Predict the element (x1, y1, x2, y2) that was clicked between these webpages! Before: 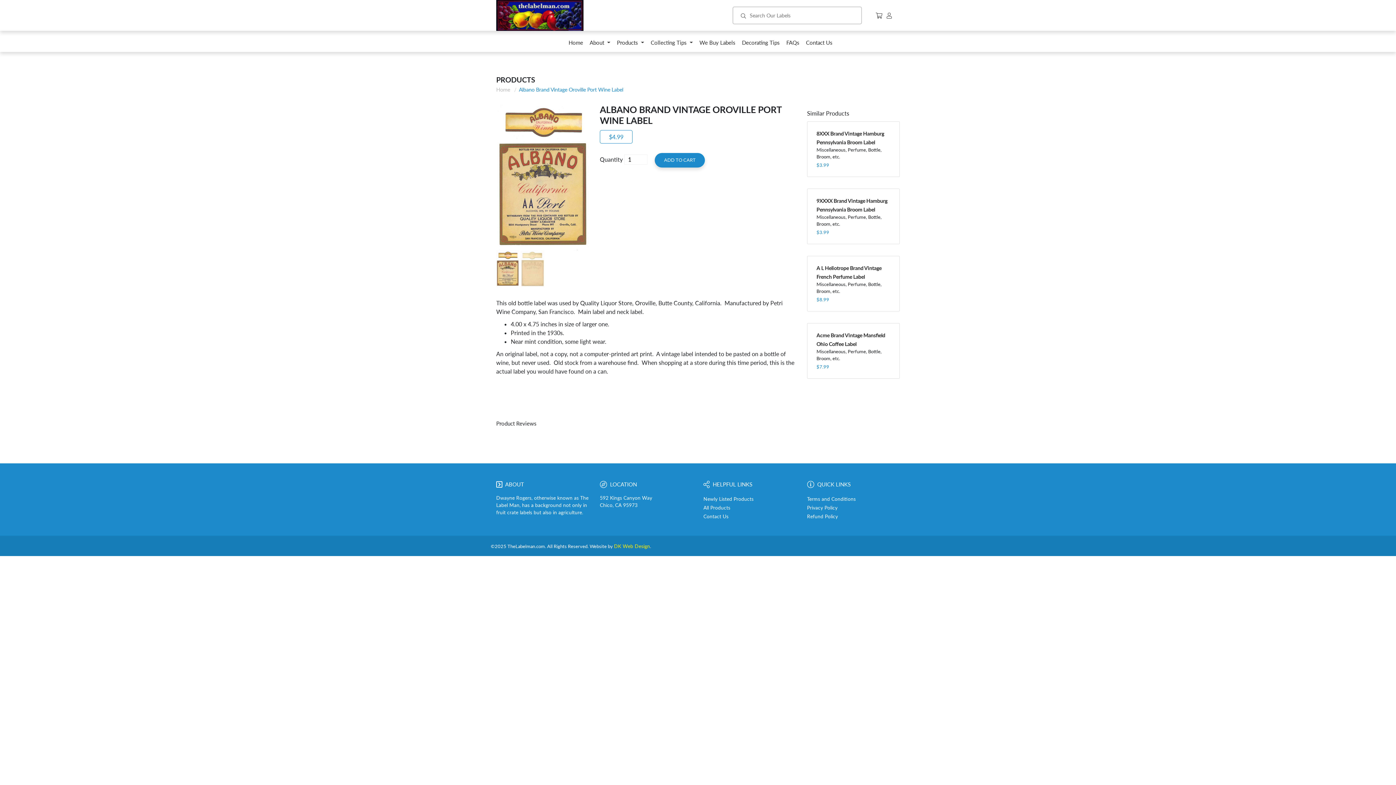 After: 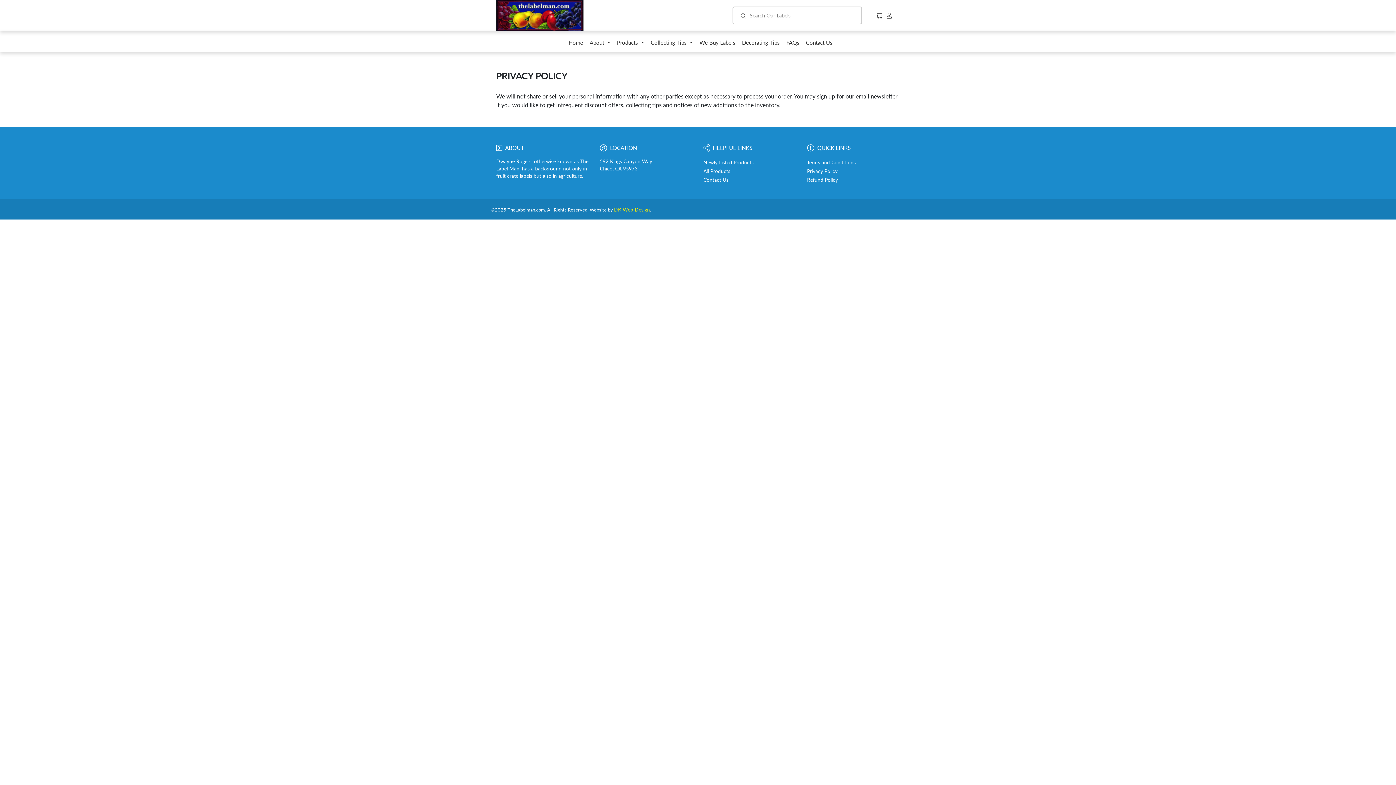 Action: bbox: (807, 505, 837, 510) label: Privacy Policy